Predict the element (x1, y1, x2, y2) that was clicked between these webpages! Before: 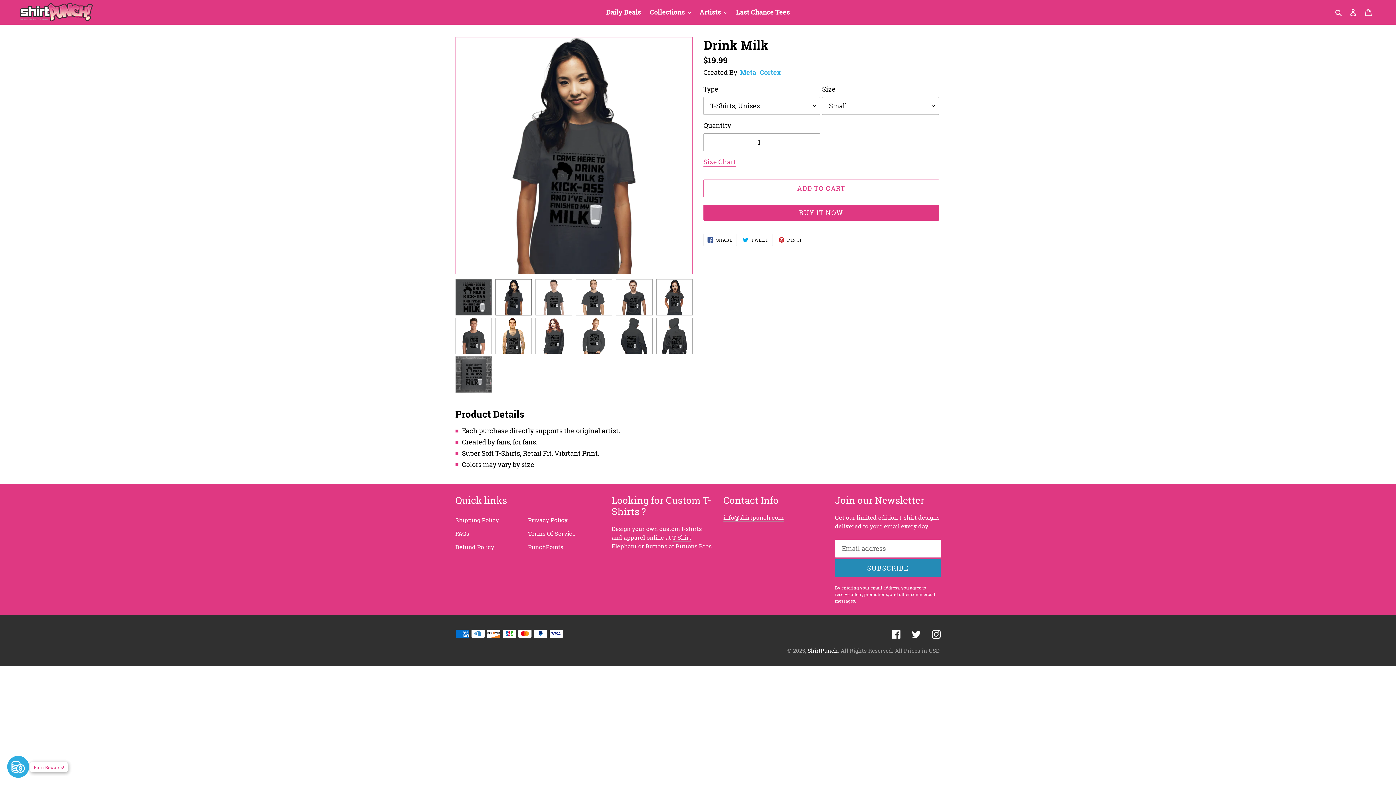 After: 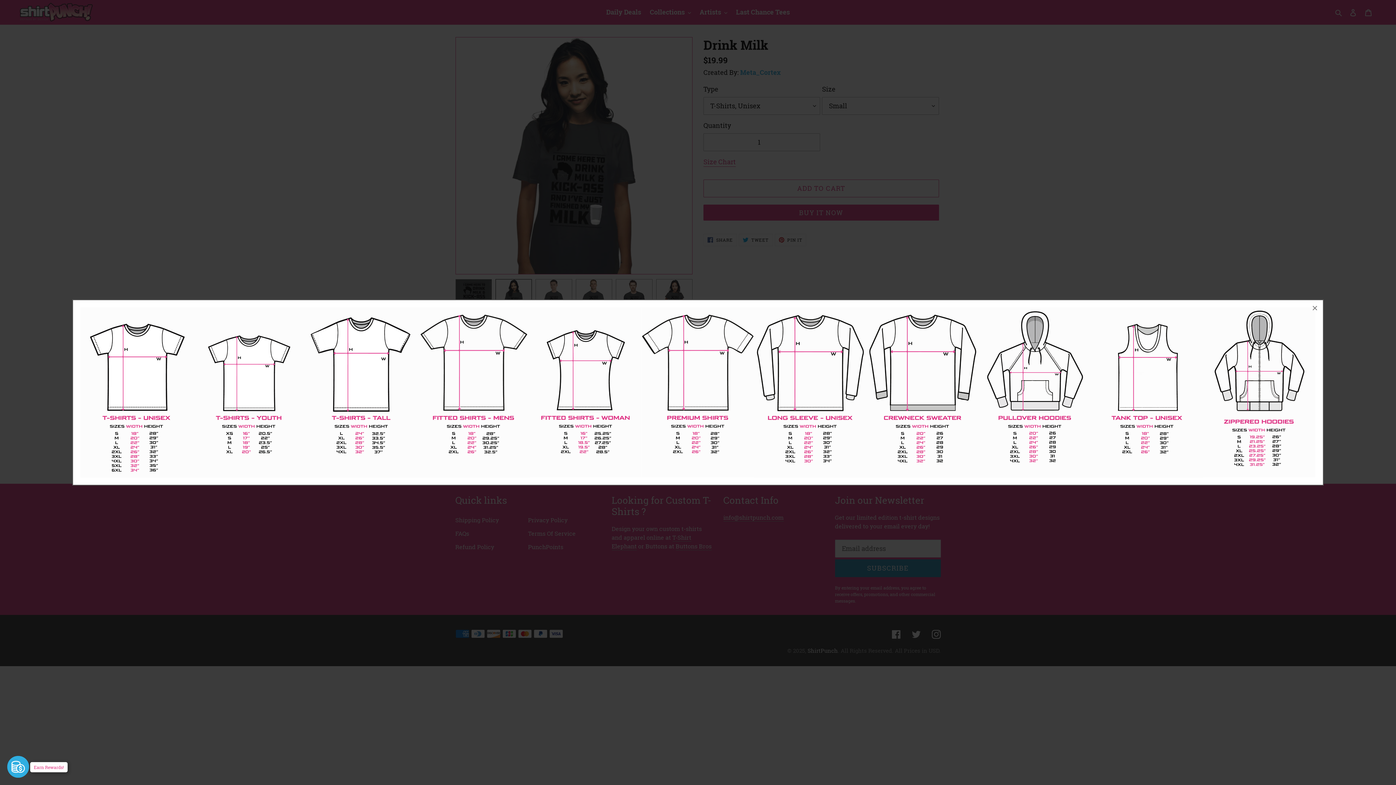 Action: bbox: (703, 157, 736, 166) label: Size Chart